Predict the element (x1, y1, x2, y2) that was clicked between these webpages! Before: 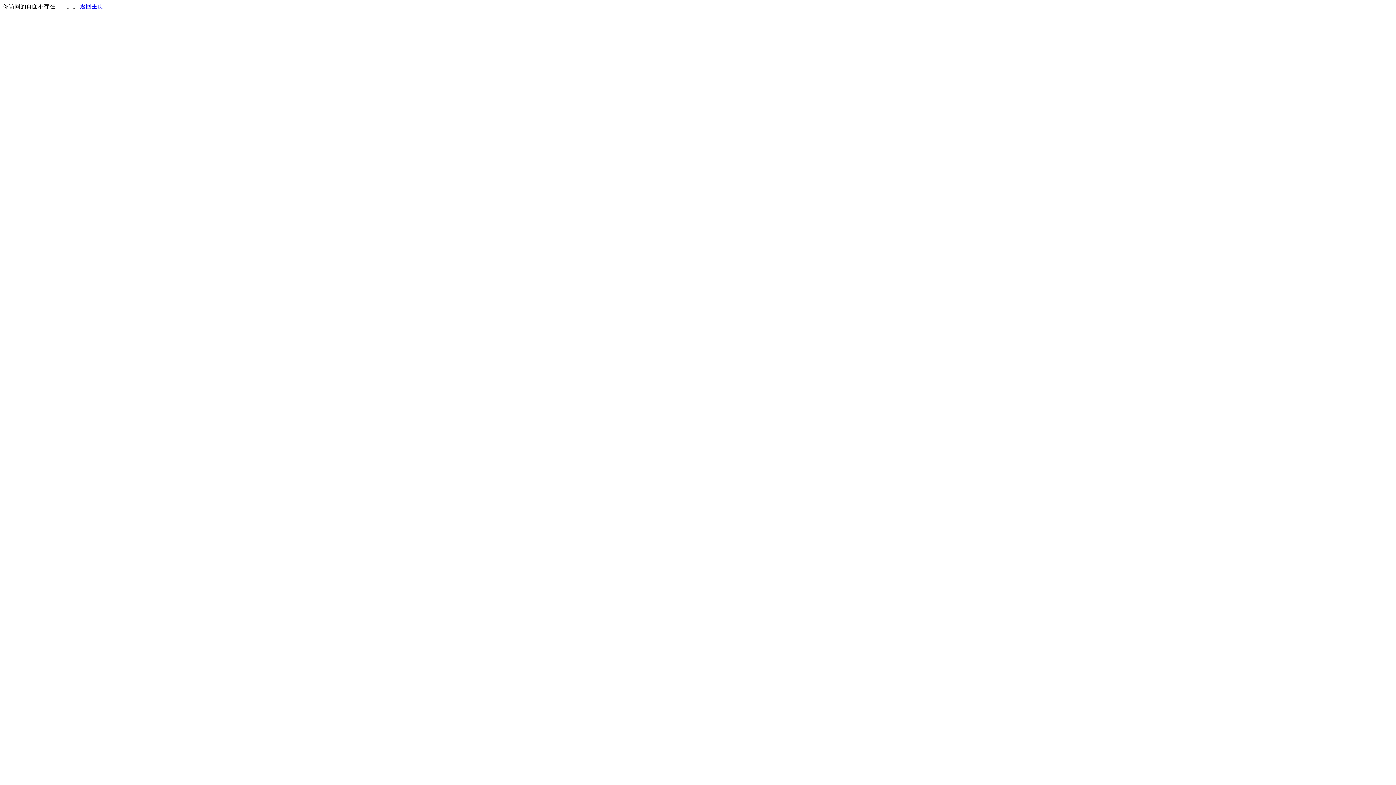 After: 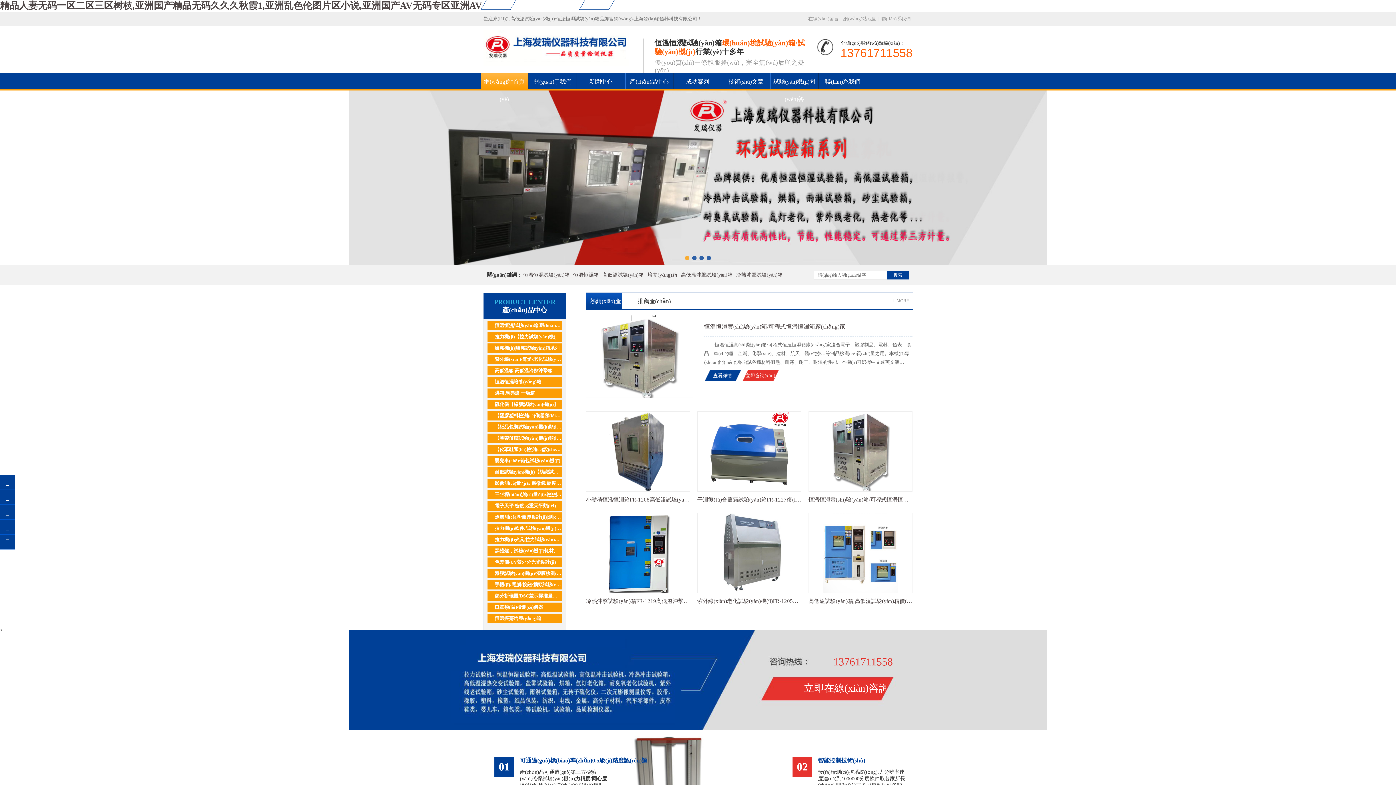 Action: bbox: (80, 3, 103, 9) label: 返回主页